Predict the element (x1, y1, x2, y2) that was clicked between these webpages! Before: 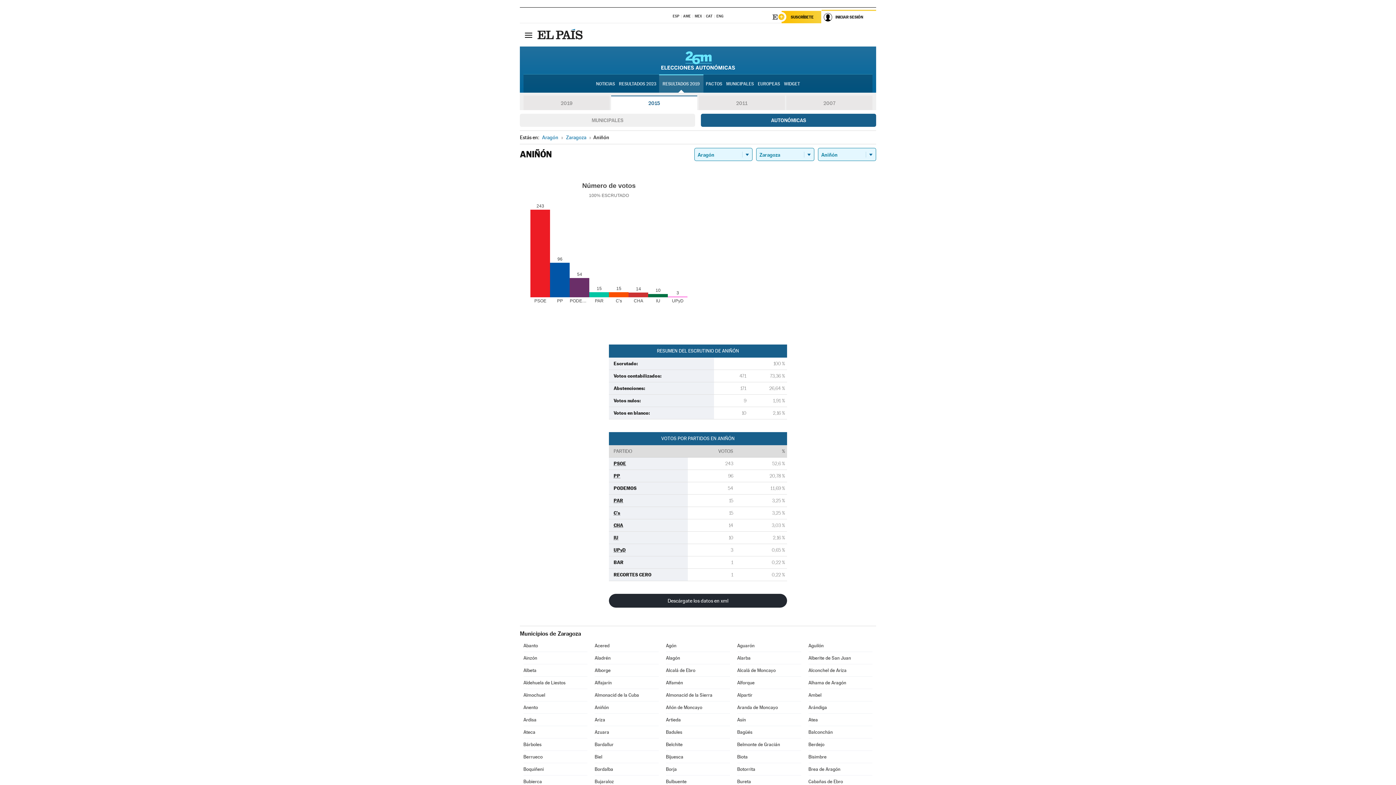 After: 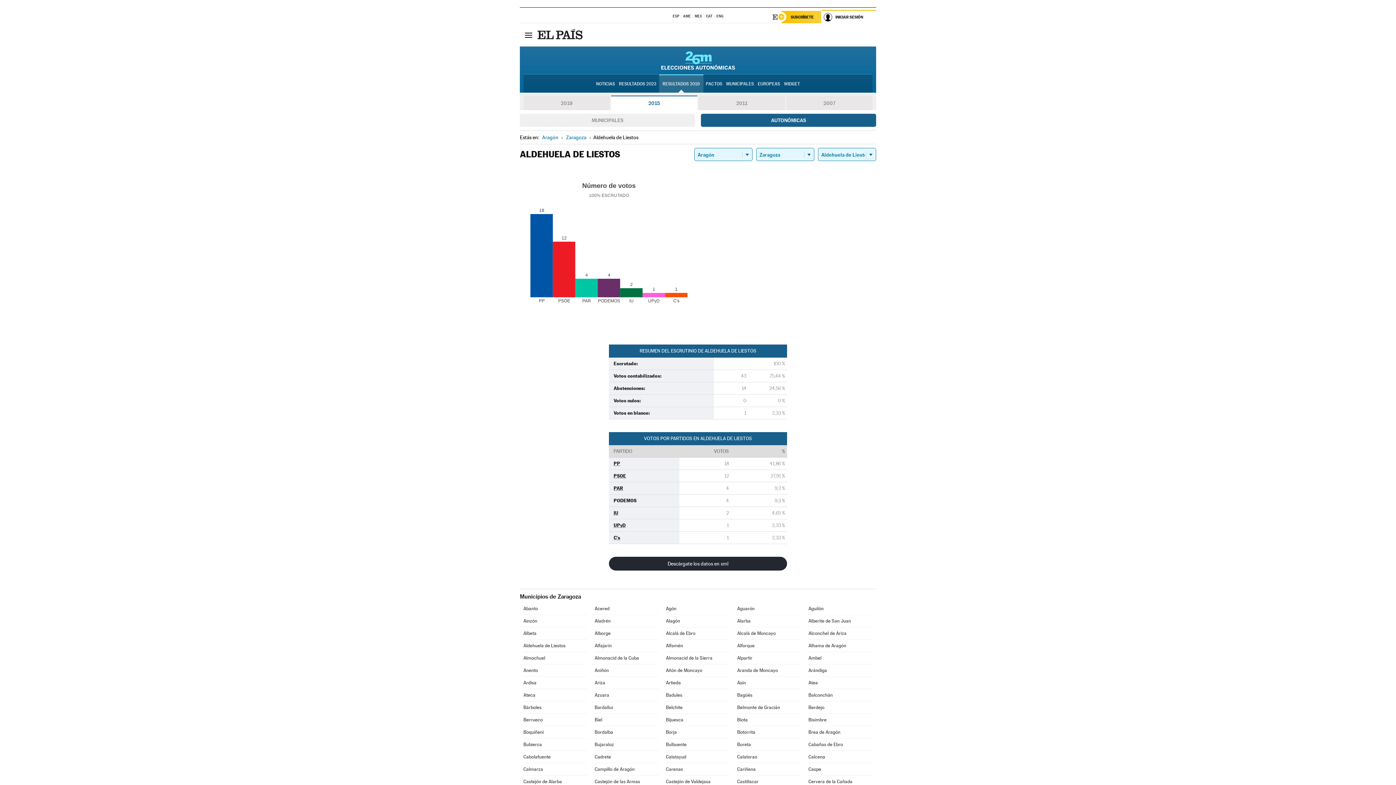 Action: label: Aldehuela de Liestos bbox: (523, 677, 587, 689)